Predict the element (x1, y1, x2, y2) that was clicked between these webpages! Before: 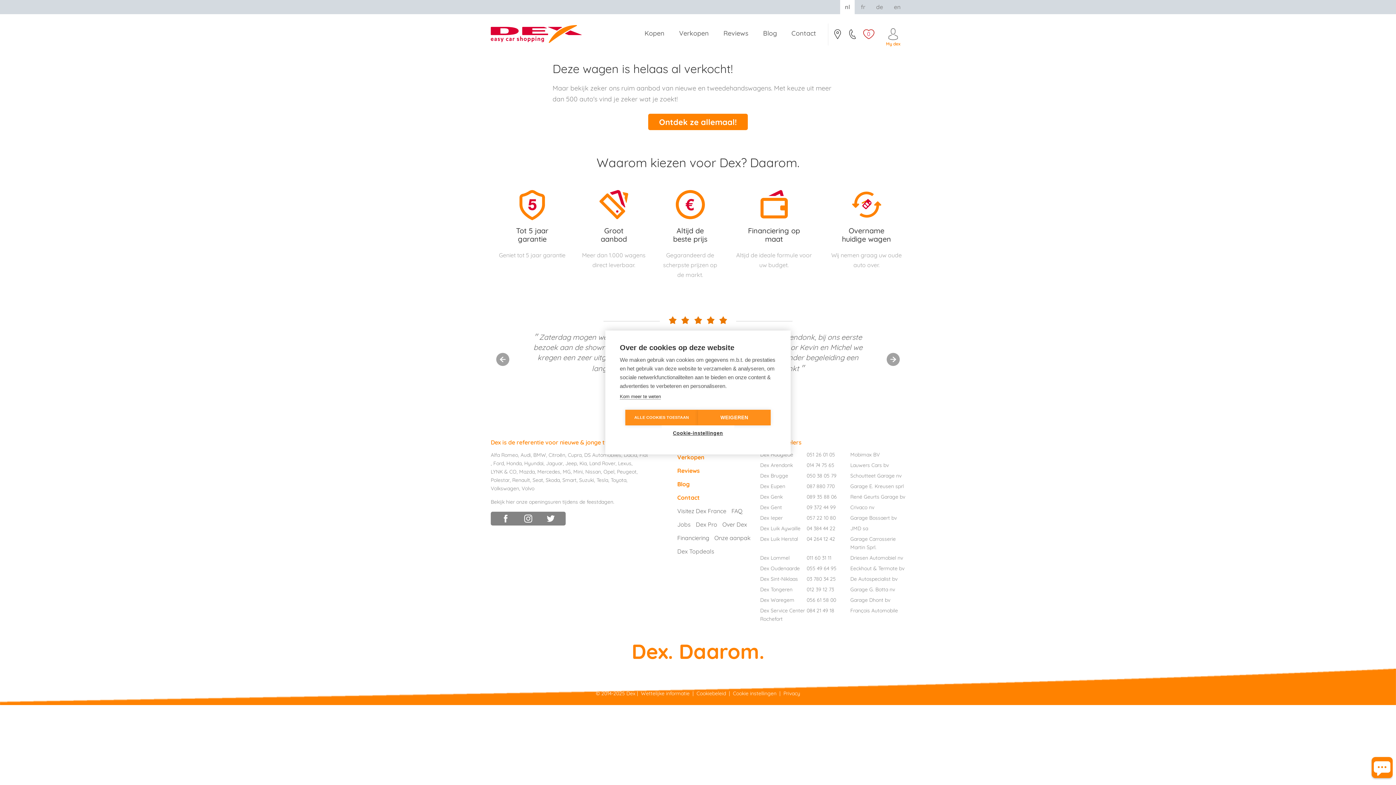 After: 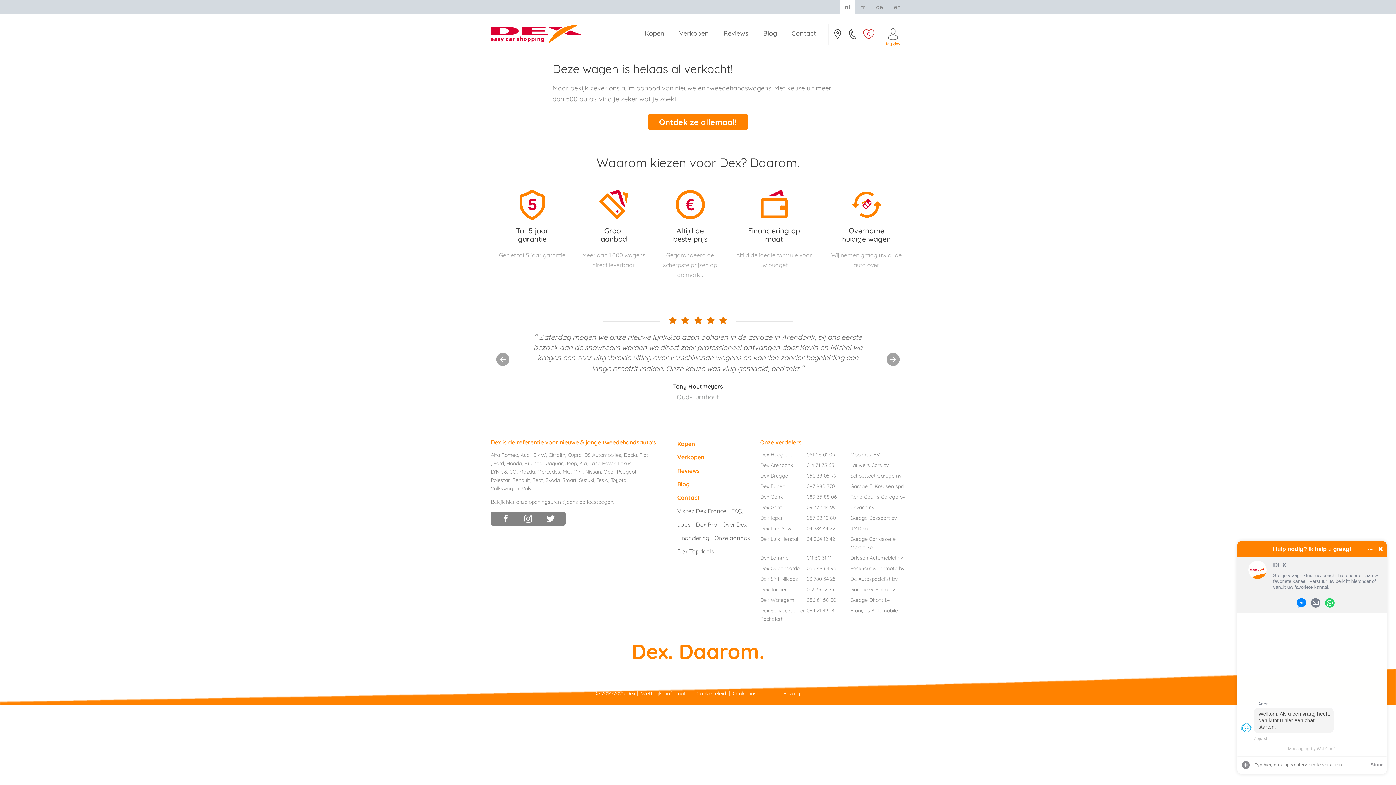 Action: bbox: (698, 410, 770, 425) label: WEIGEREN